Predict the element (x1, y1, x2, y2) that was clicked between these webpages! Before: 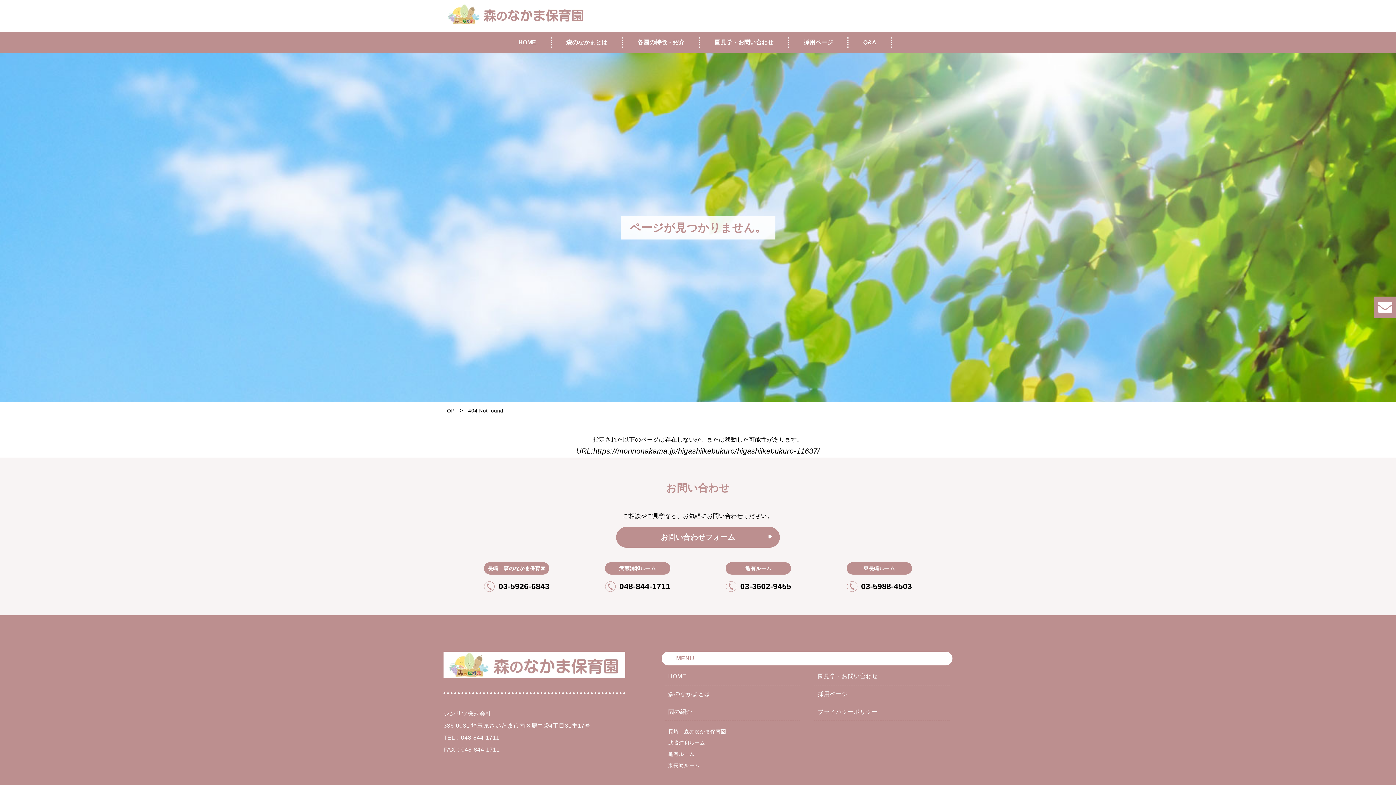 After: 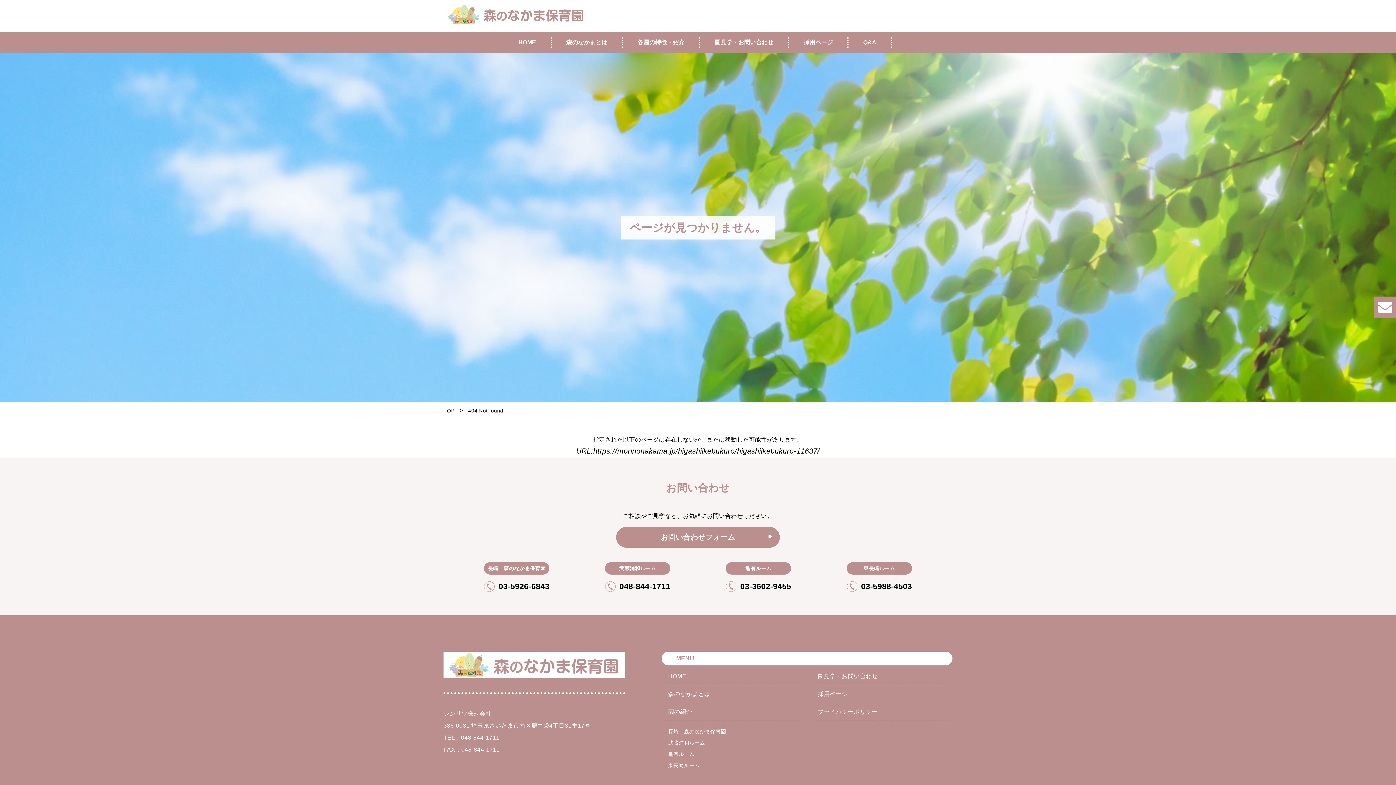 Action: label: 東長崎ルーム bbox: (668, 762, 700, 768)